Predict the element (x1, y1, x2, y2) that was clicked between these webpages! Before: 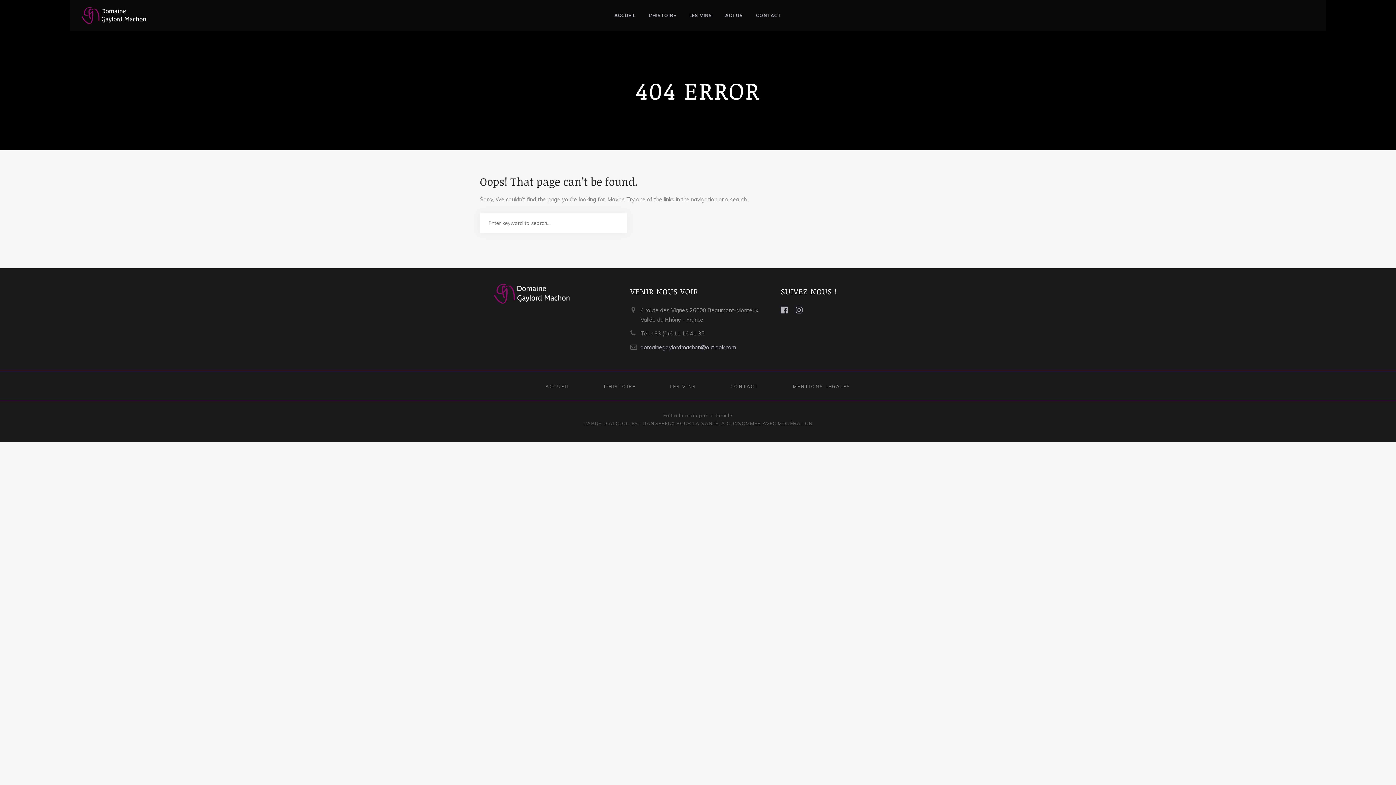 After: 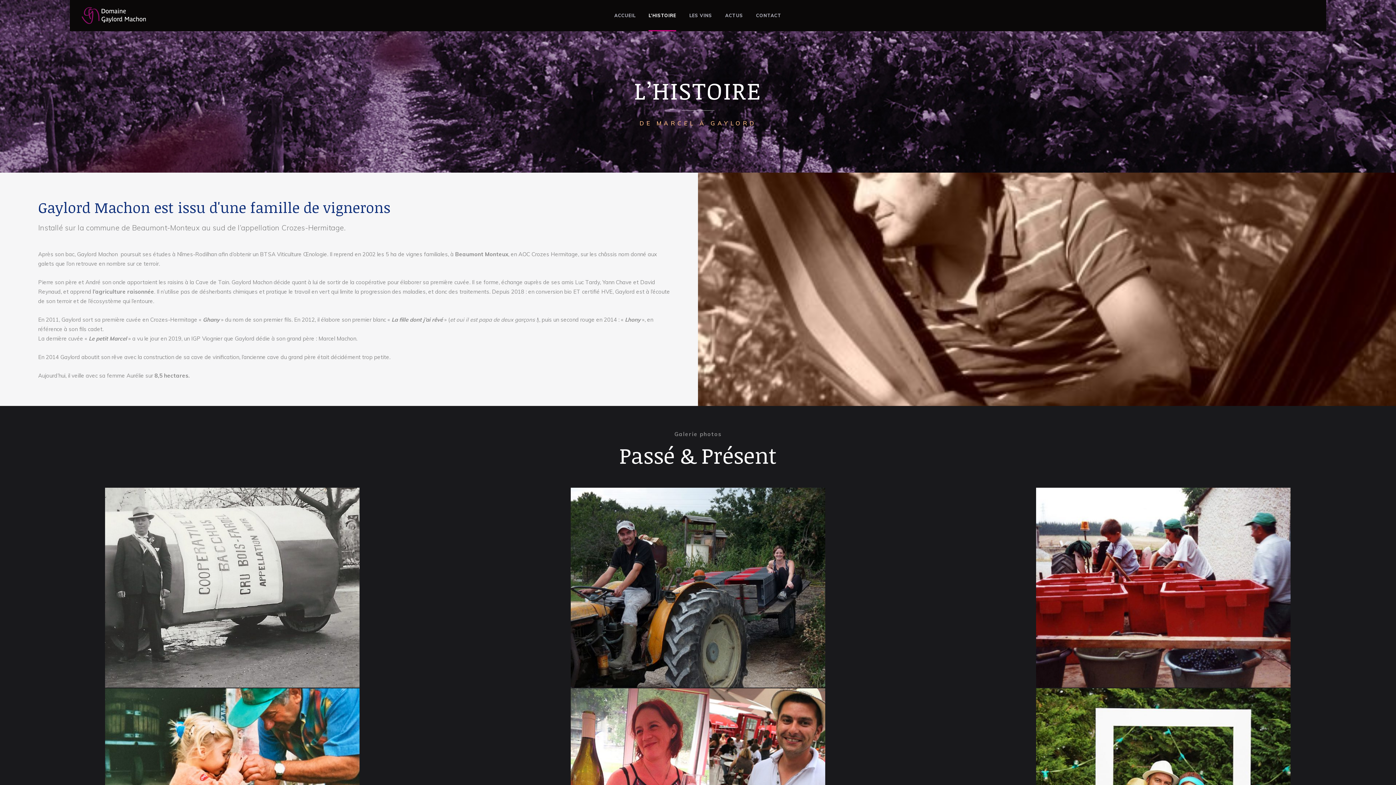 Action: bbox: (642, 0, 683, 31) label: L’HISTOIRE